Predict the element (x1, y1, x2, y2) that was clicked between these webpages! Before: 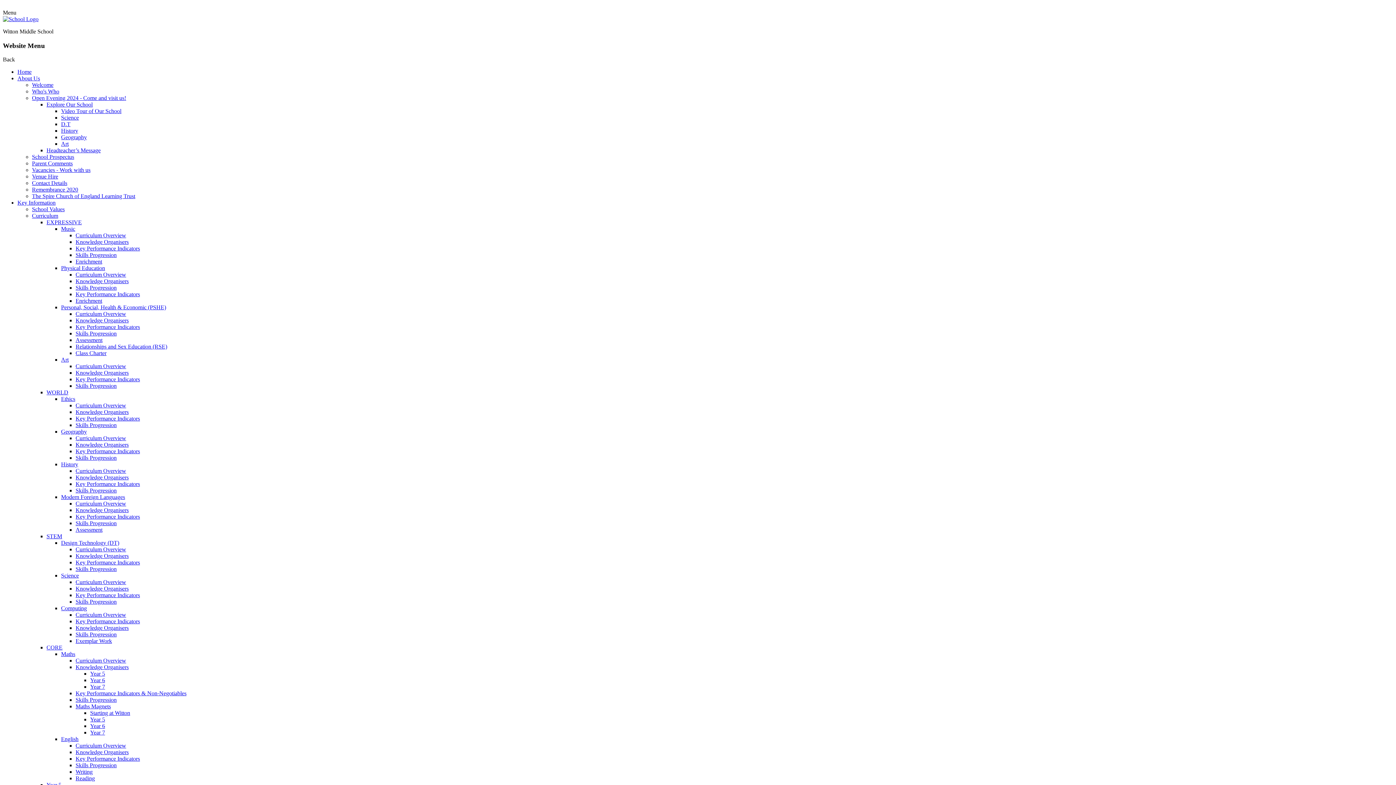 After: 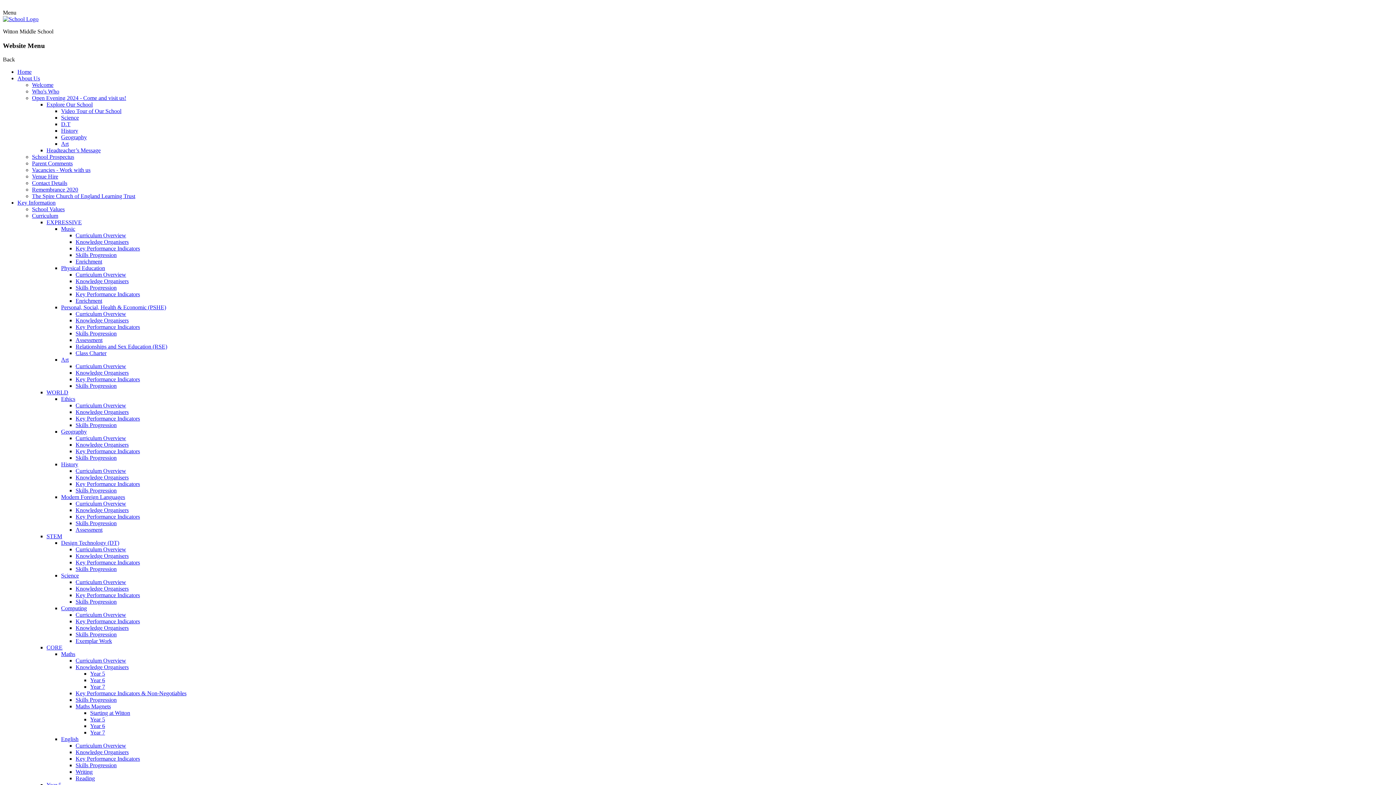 Action: bbox: (61, 396, 75, 402) label: Ethics